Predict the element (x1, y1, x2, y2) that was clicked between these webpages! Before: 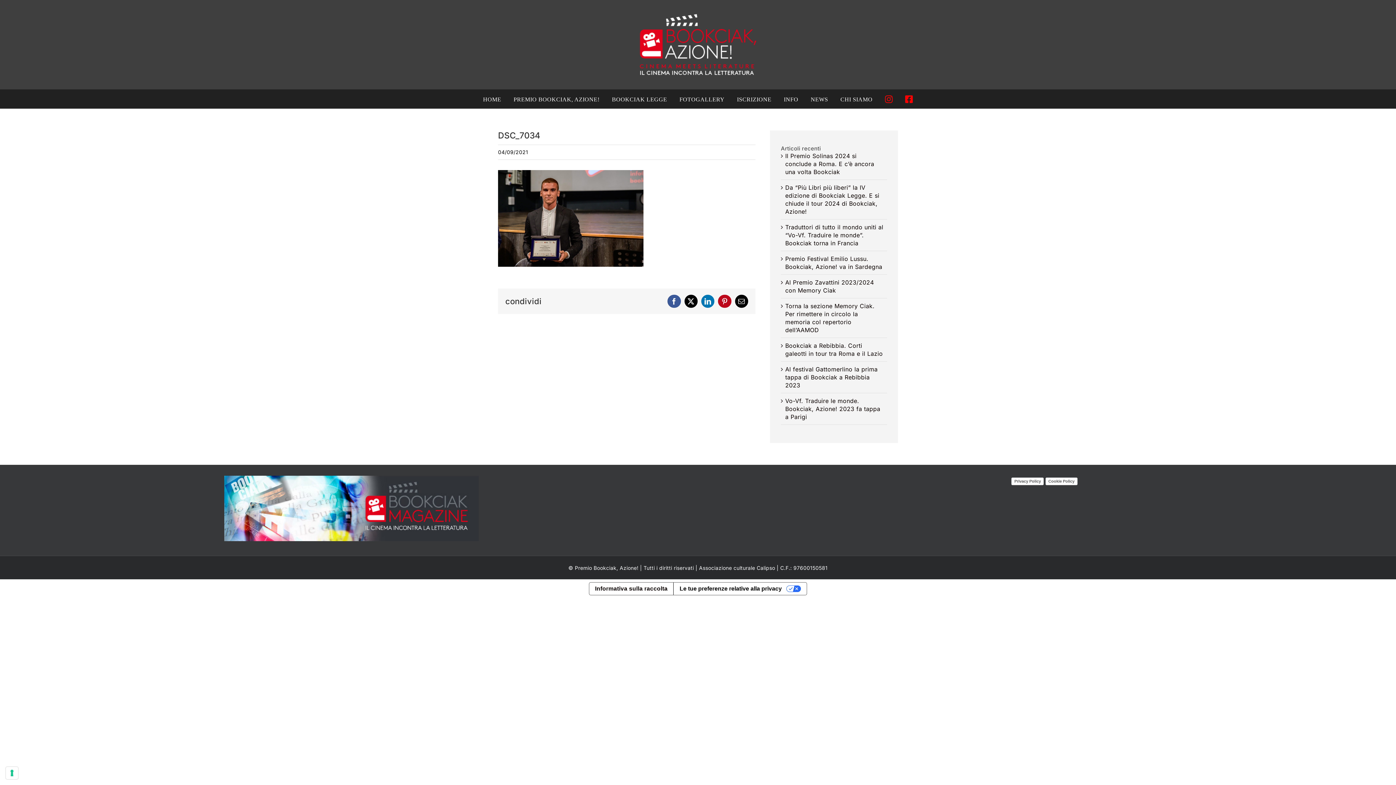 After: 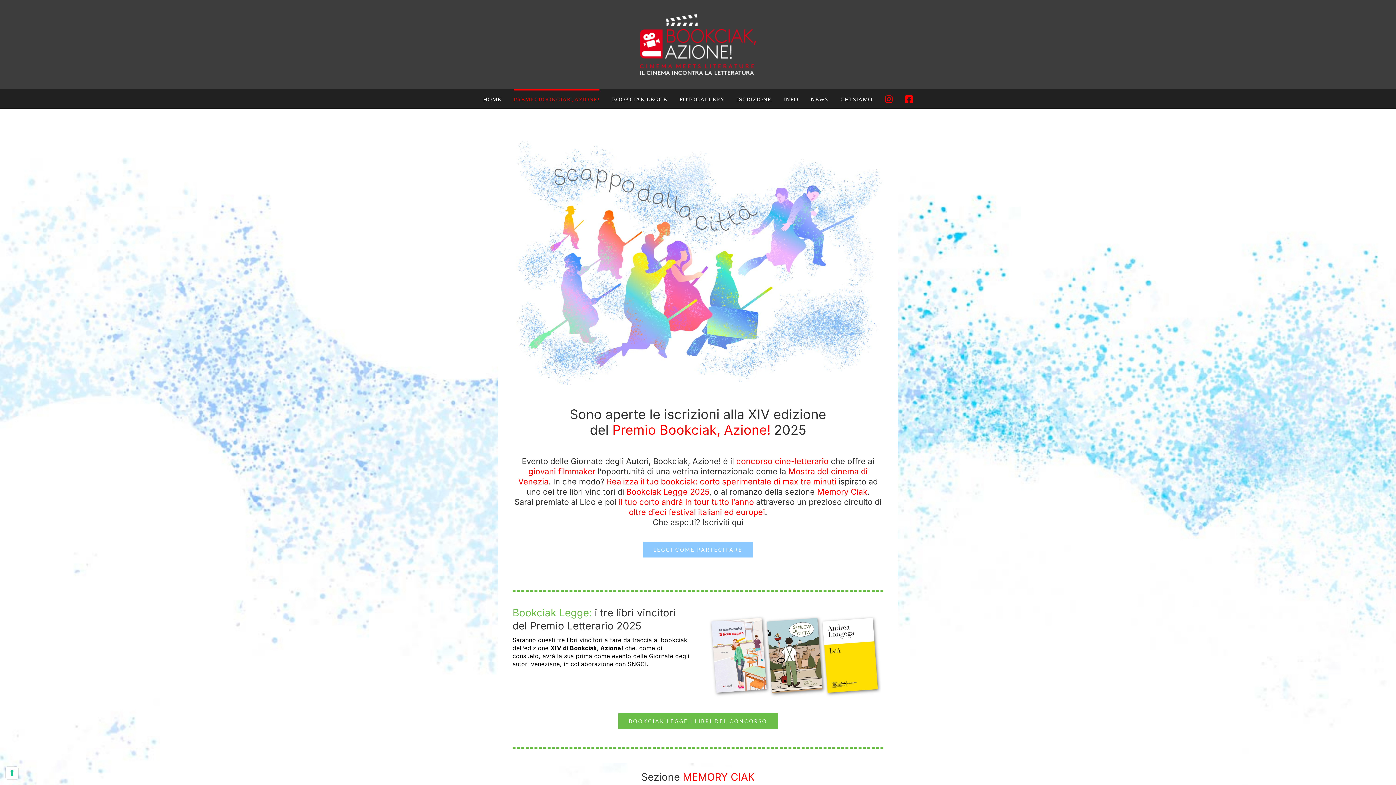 Action: bbox: (513, 89, 599, 108) label: PREMIO BOOKCIAK, AZIONE!